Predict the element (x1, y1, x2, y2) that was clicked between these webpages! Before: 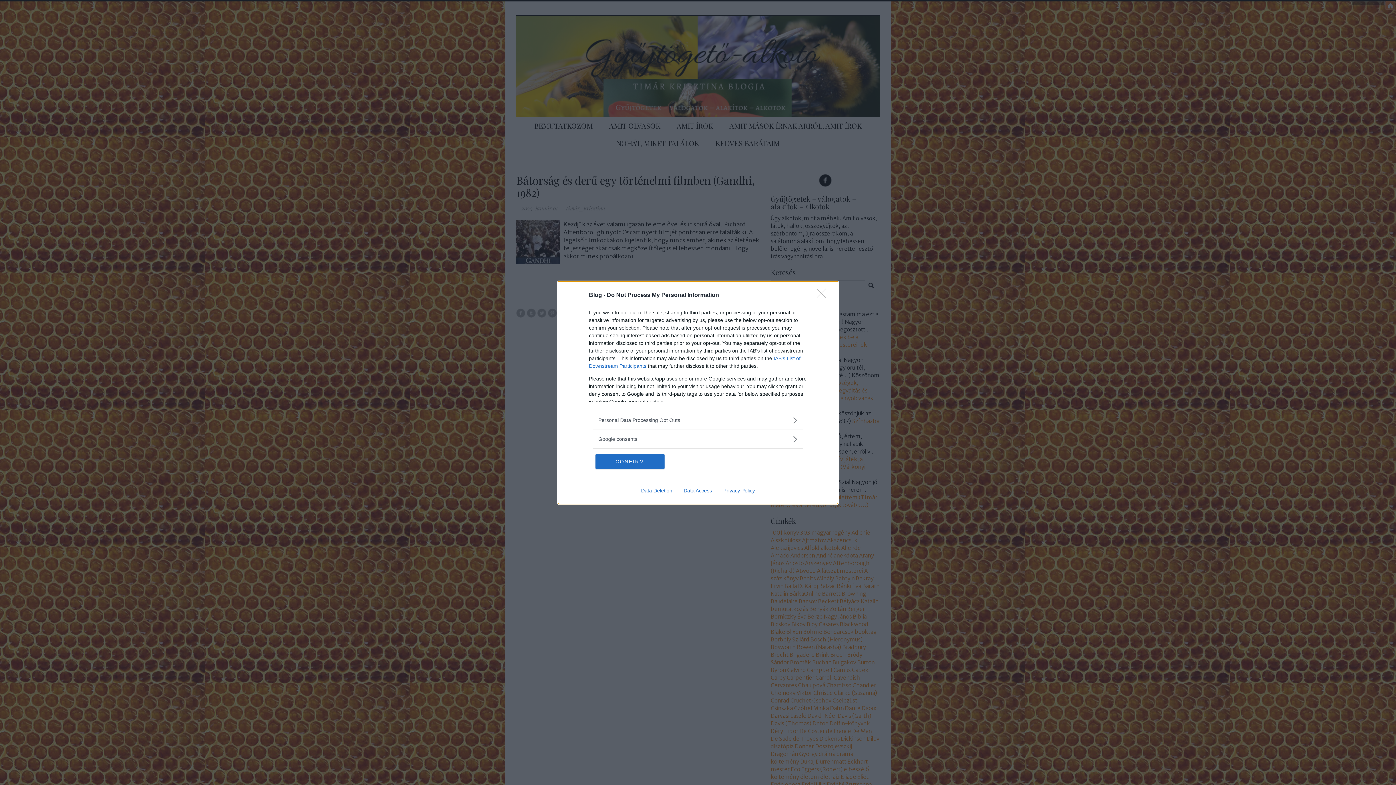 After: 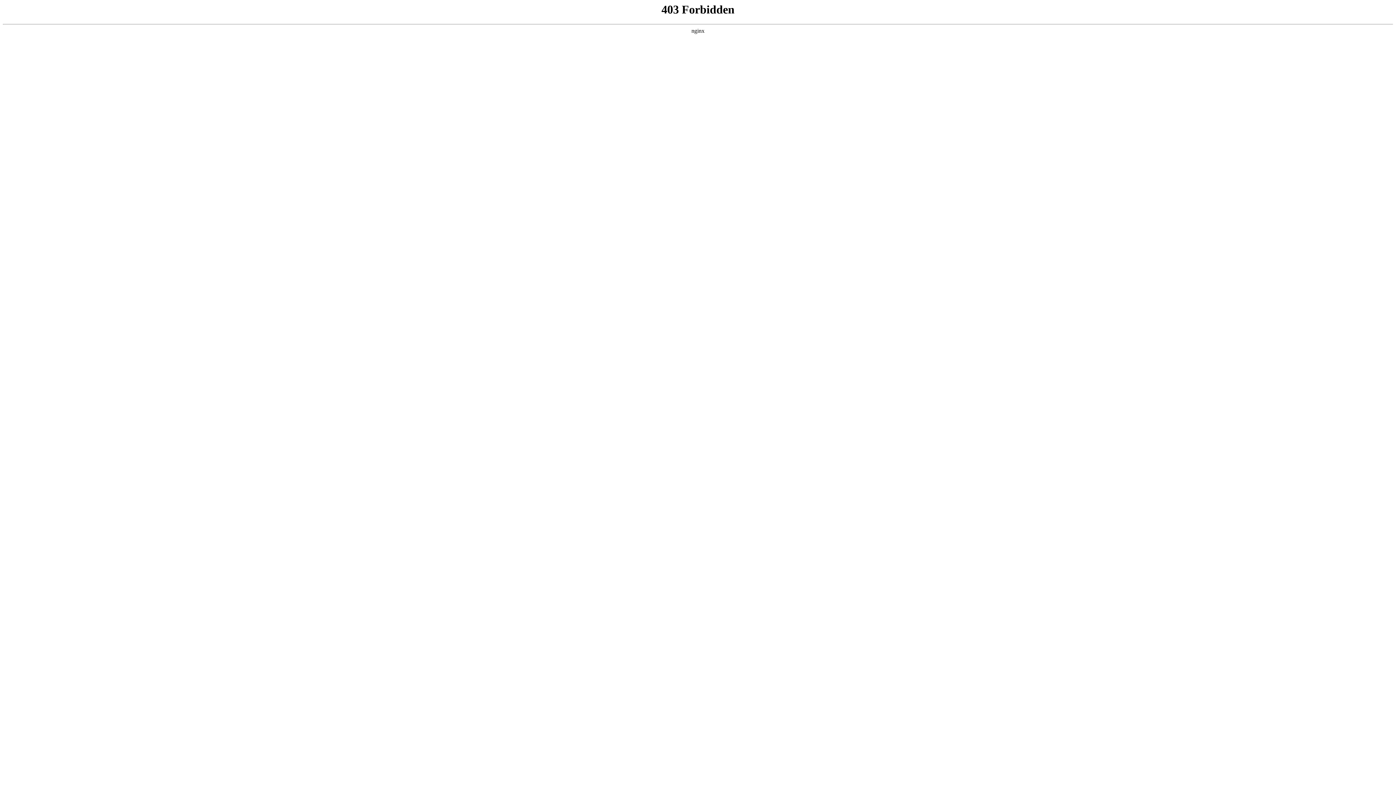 Action: label: Data Deletion bbox: (635, 487, 678, 493)